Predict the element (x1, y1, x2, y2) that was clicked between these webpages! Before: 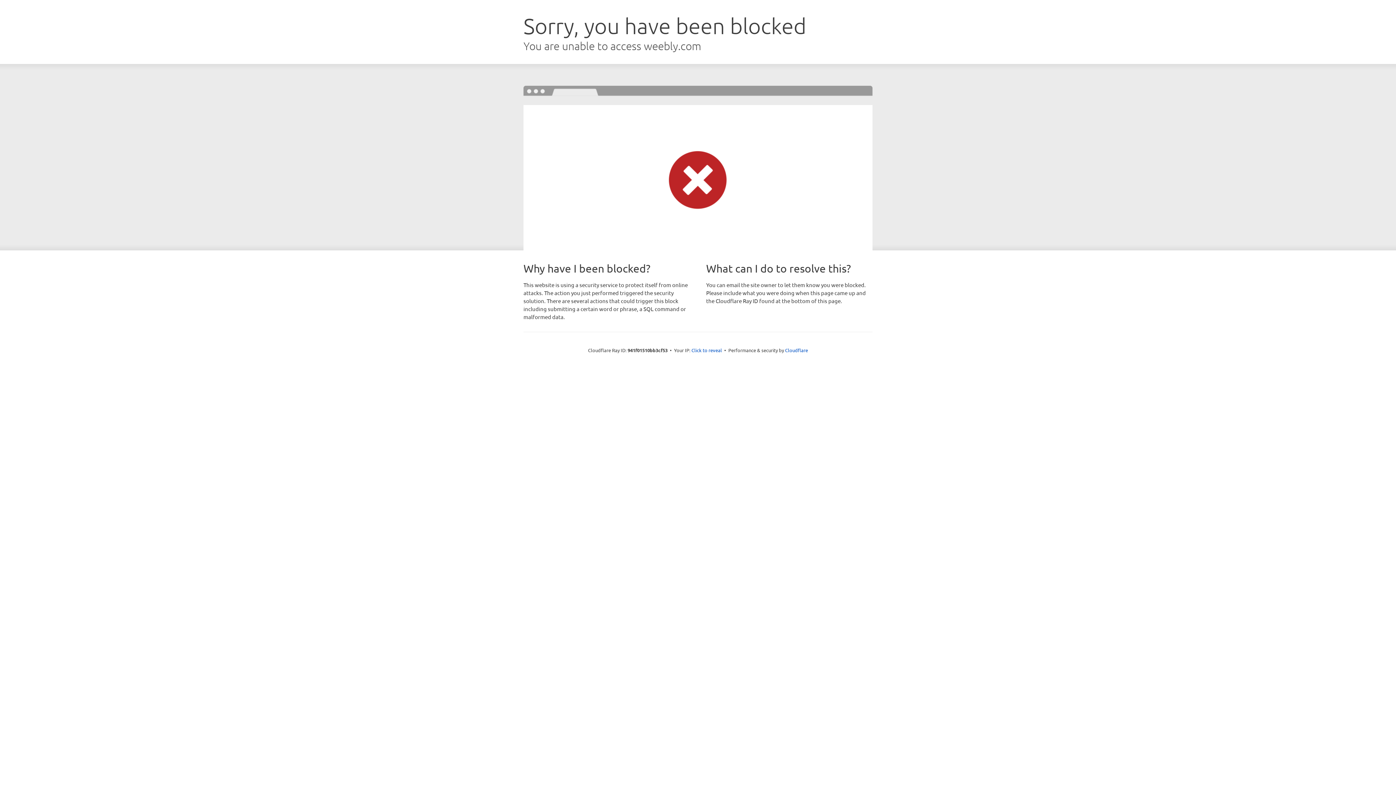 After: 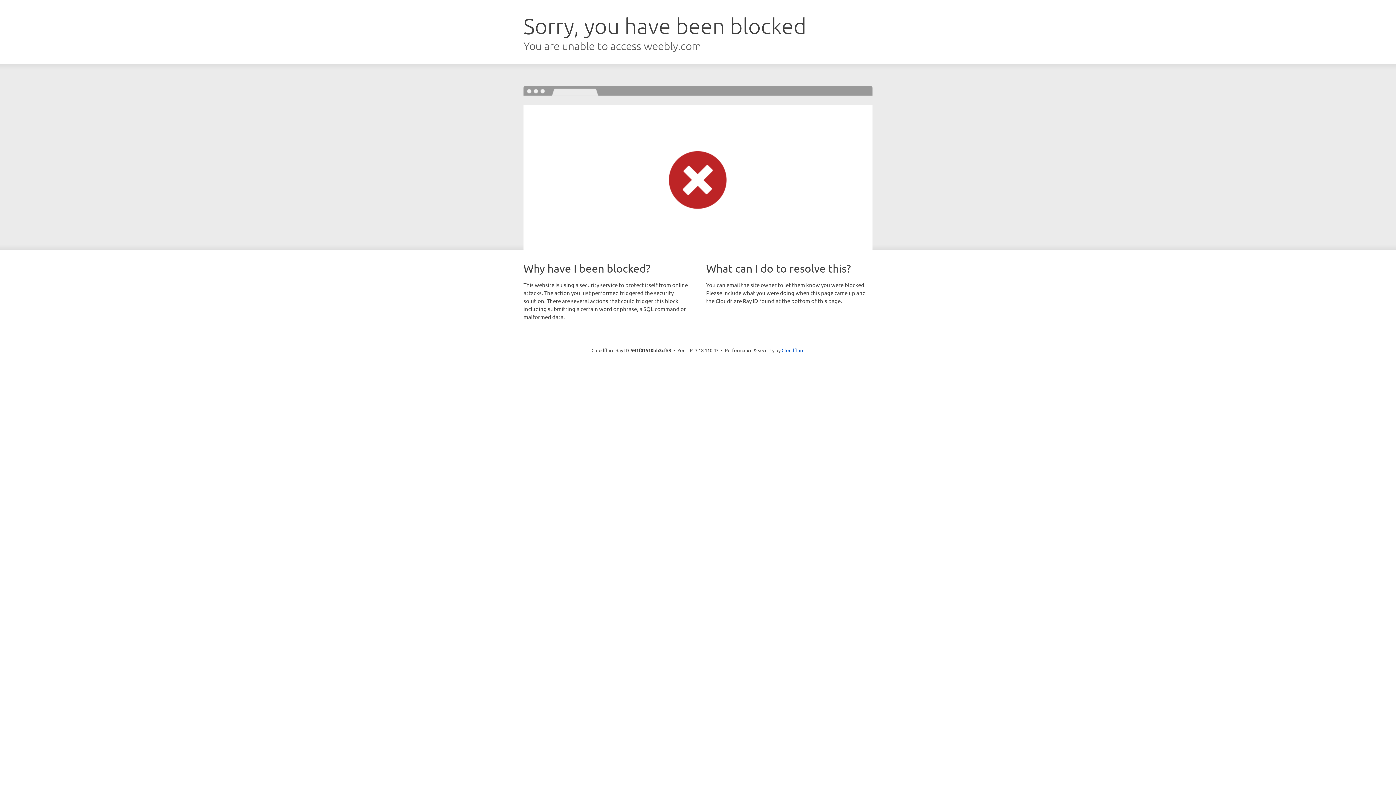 Action: bbox: (691, 346, 722, 353) label: Click to reveal